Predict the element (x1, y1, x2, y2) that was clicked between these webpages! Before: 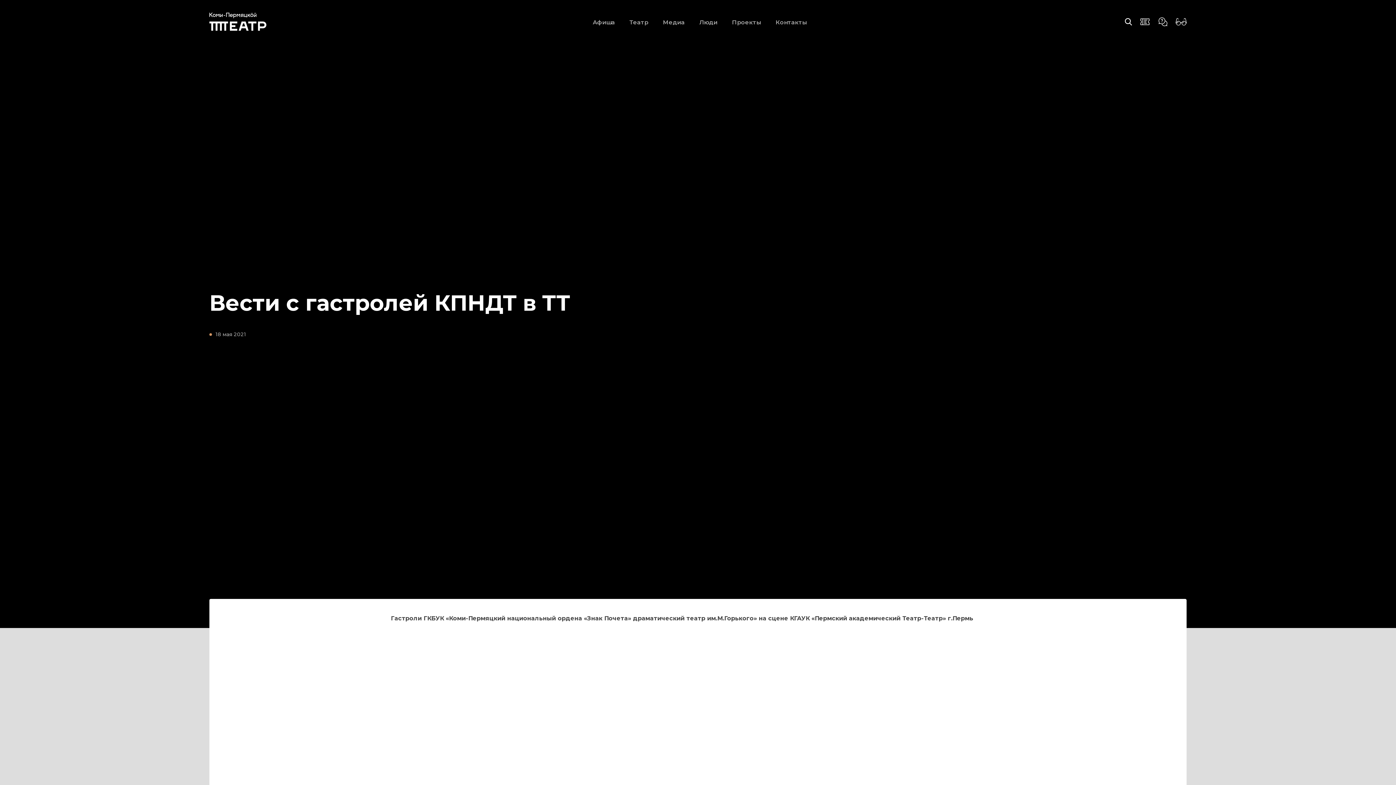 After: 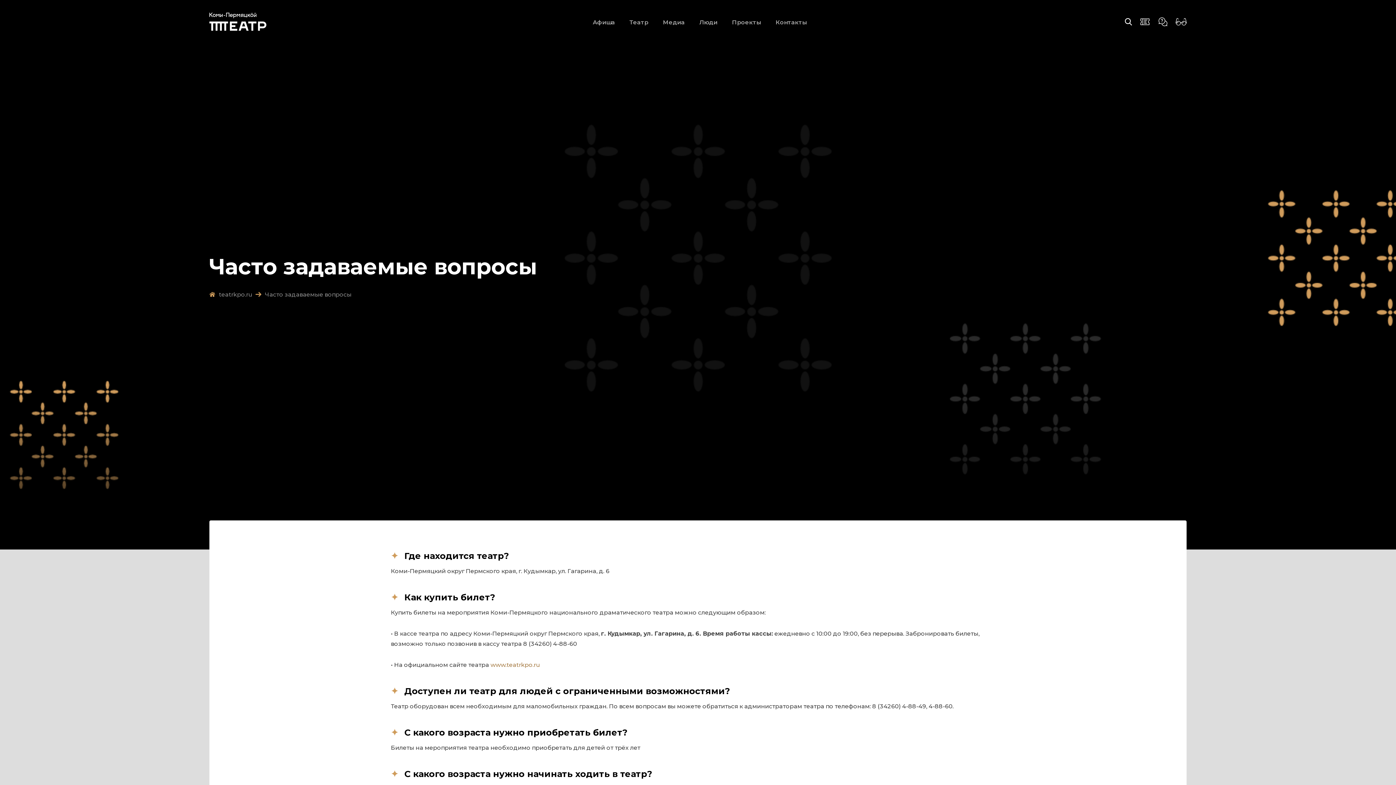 Action: bbox: (1157, 17, 1176, 26)